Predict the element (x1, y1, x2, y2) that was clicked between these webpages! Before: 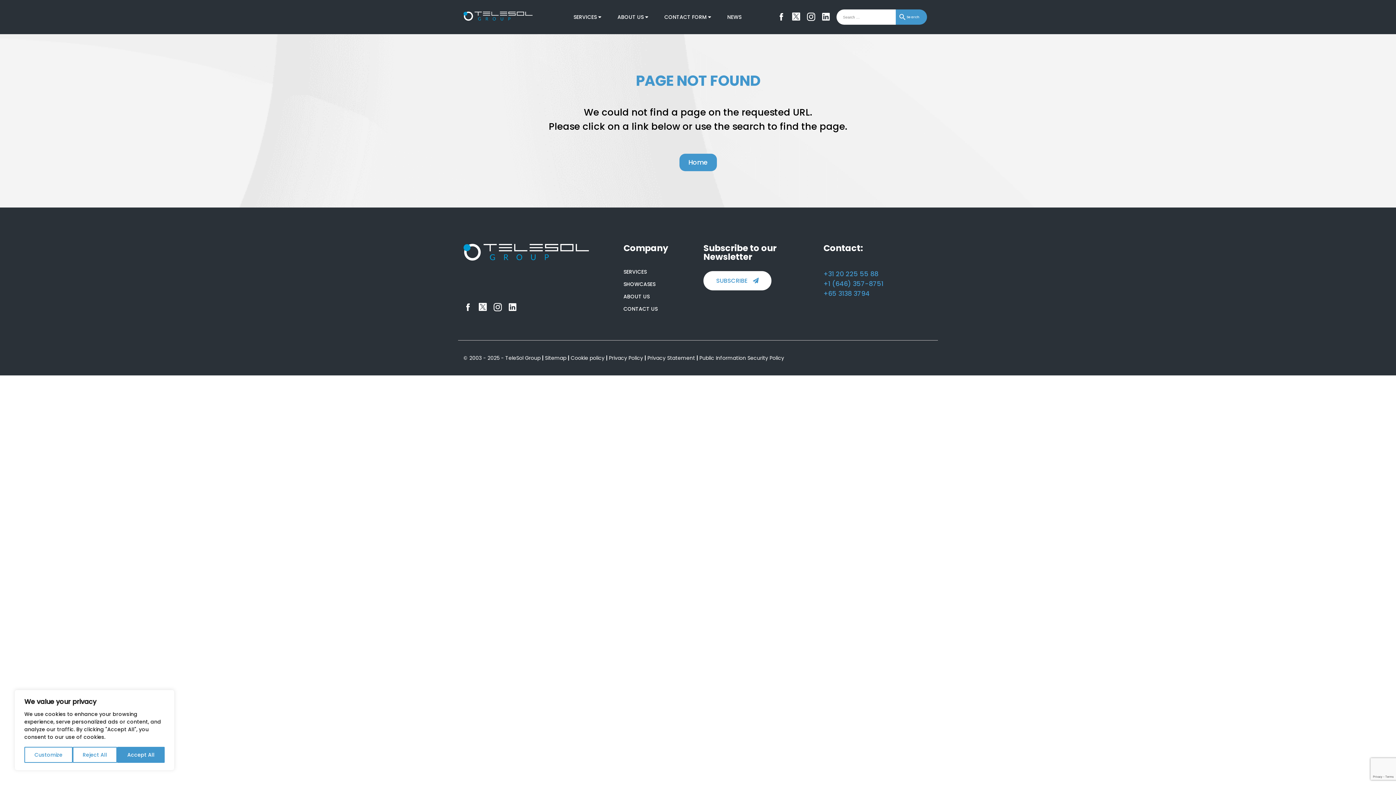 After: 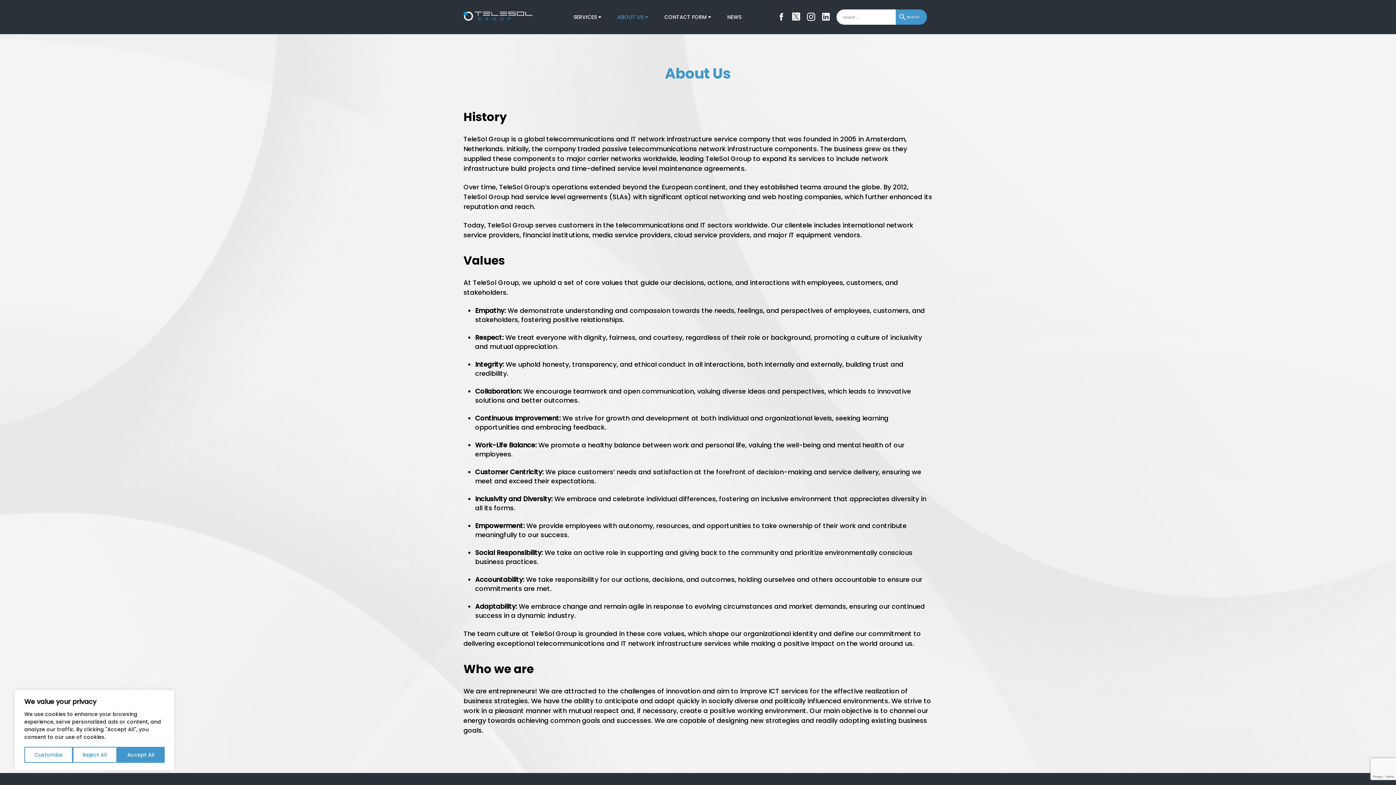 Action: bbox: (615, 0, 650, 34) label: ABOUT US 